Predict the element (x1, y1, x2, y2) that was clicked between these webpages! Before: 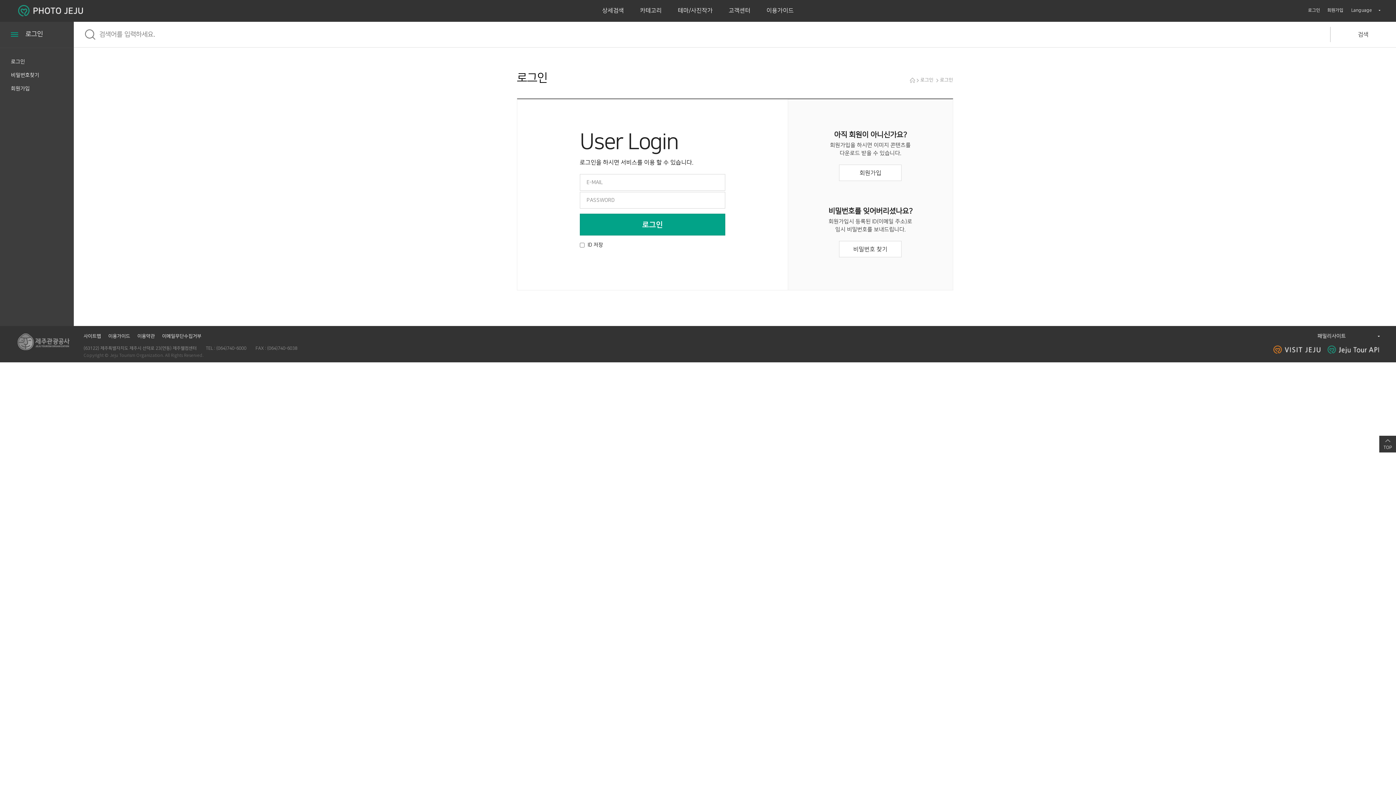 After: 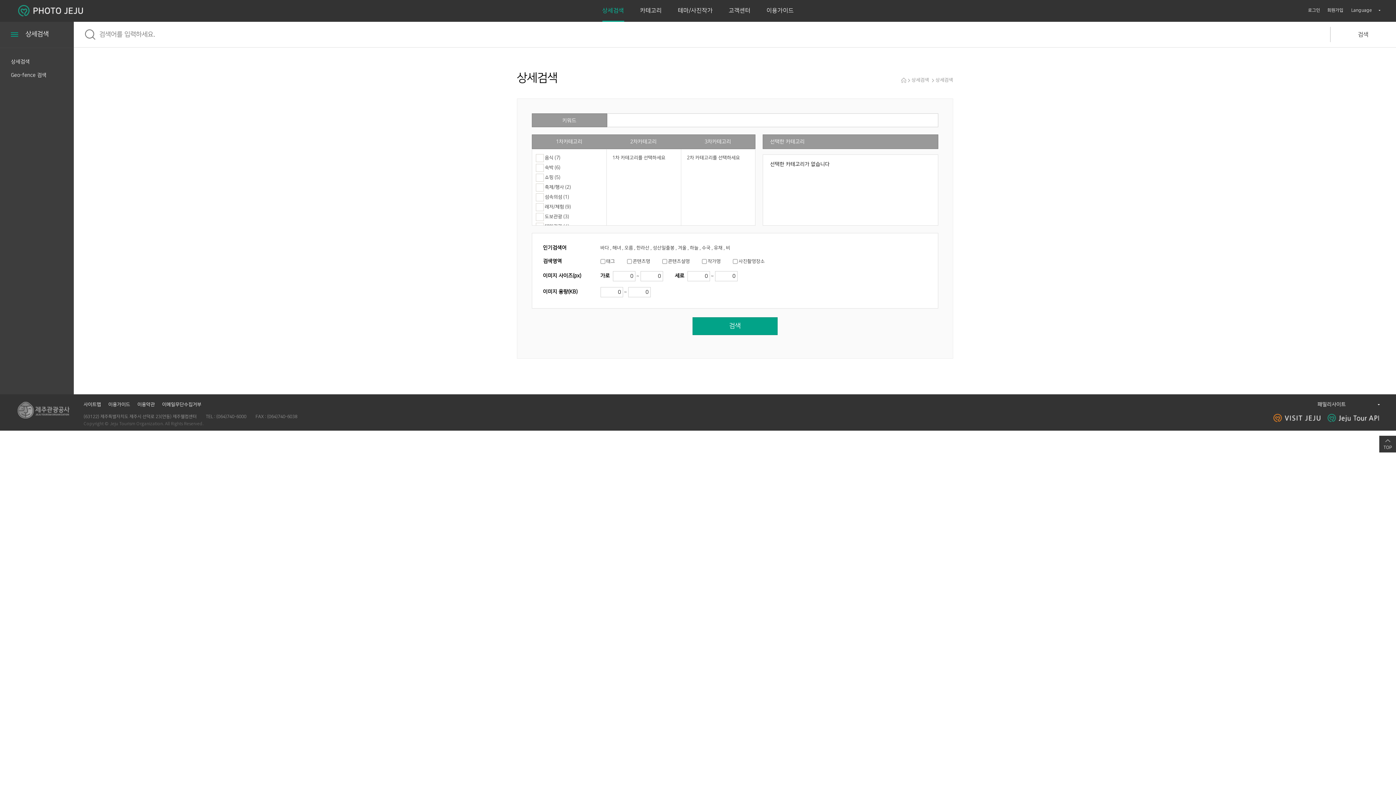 Action: bbox: (602, 7, 624, 13) label: 상세검색